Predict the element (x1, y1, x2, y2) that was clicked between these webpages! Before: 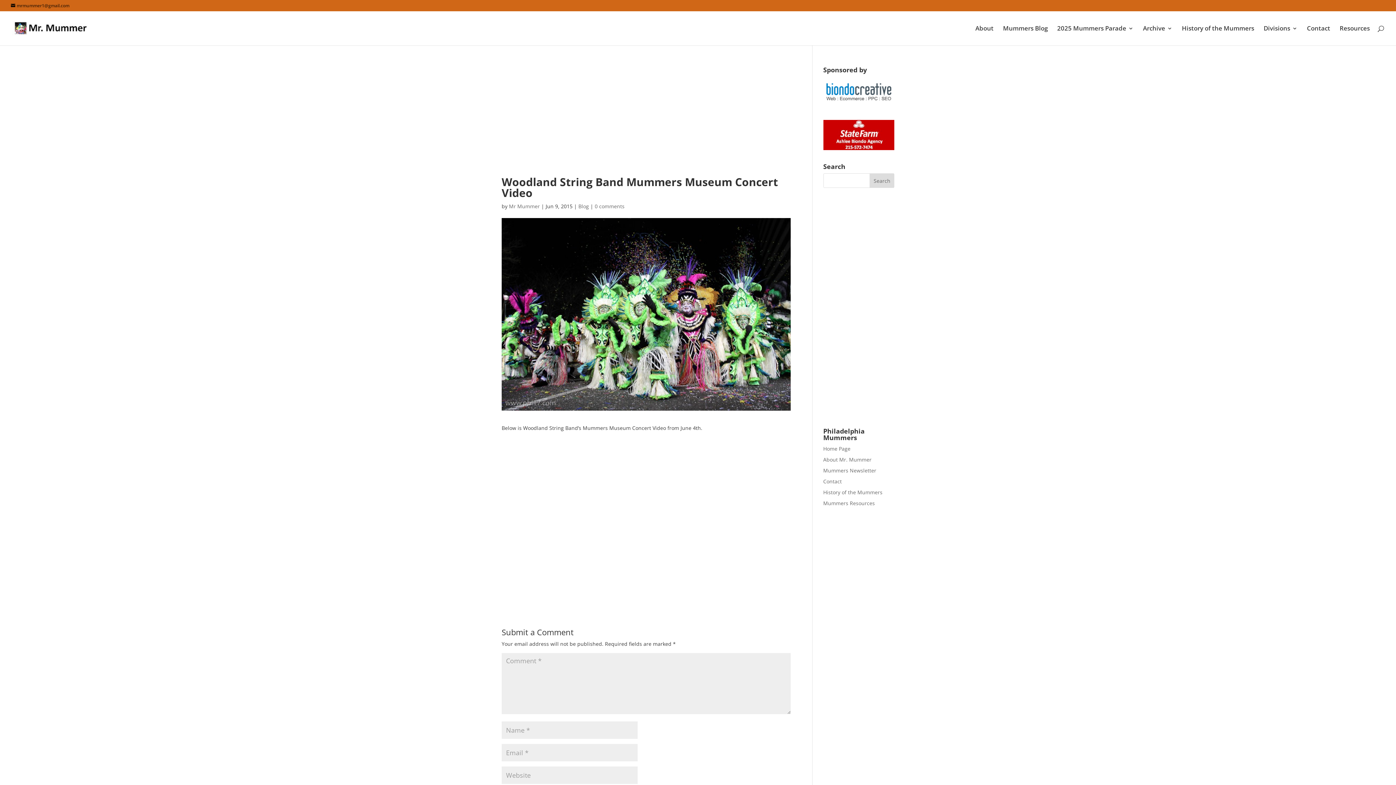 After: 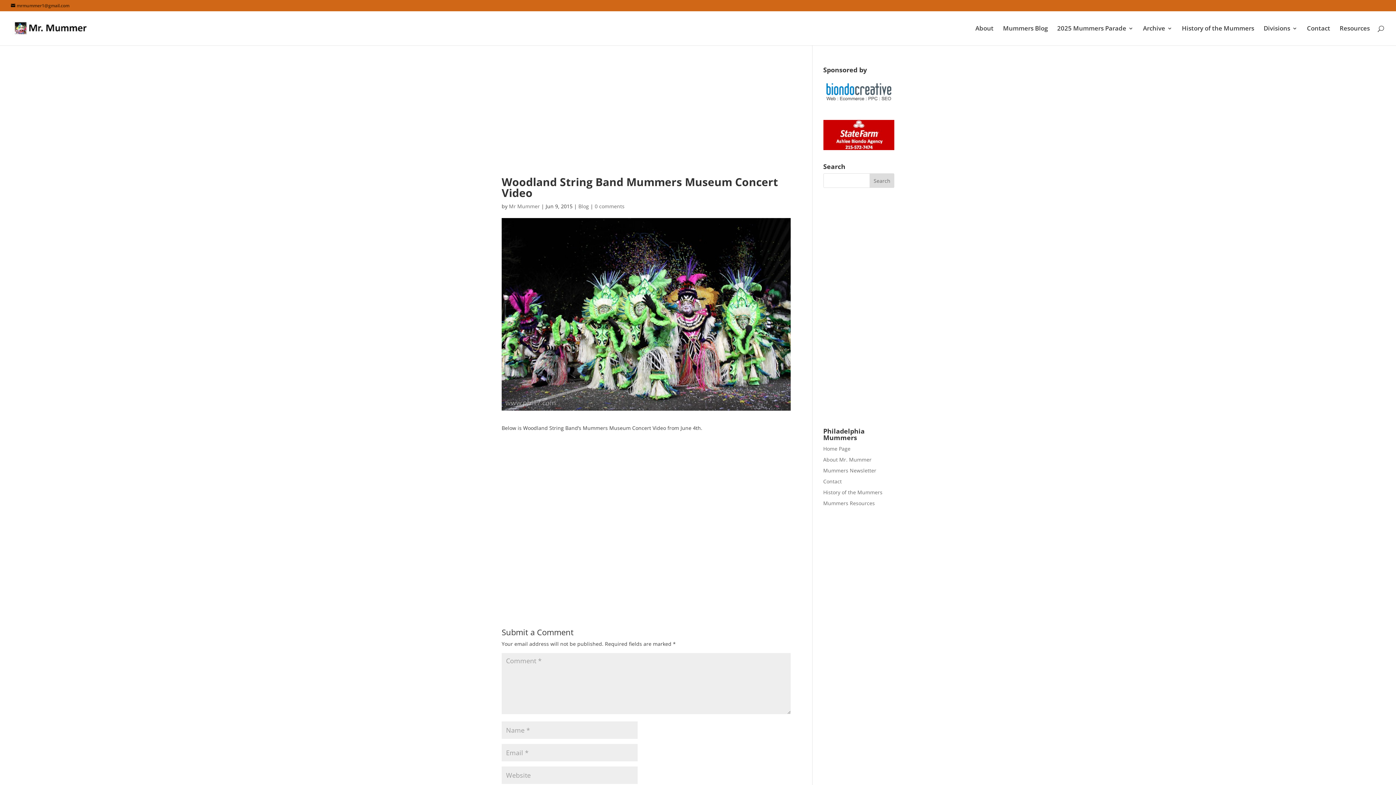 Action: bbox: (823, 144, 894, 151)